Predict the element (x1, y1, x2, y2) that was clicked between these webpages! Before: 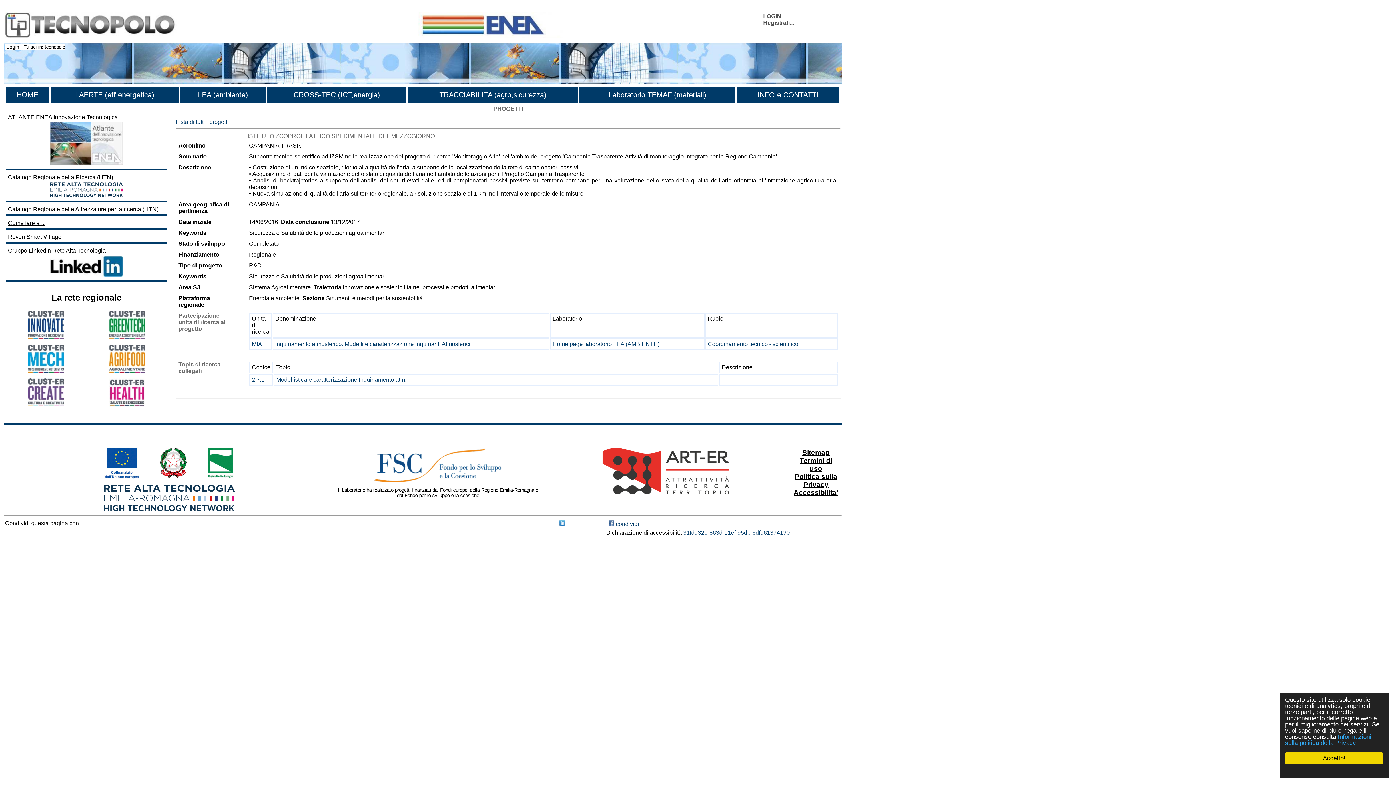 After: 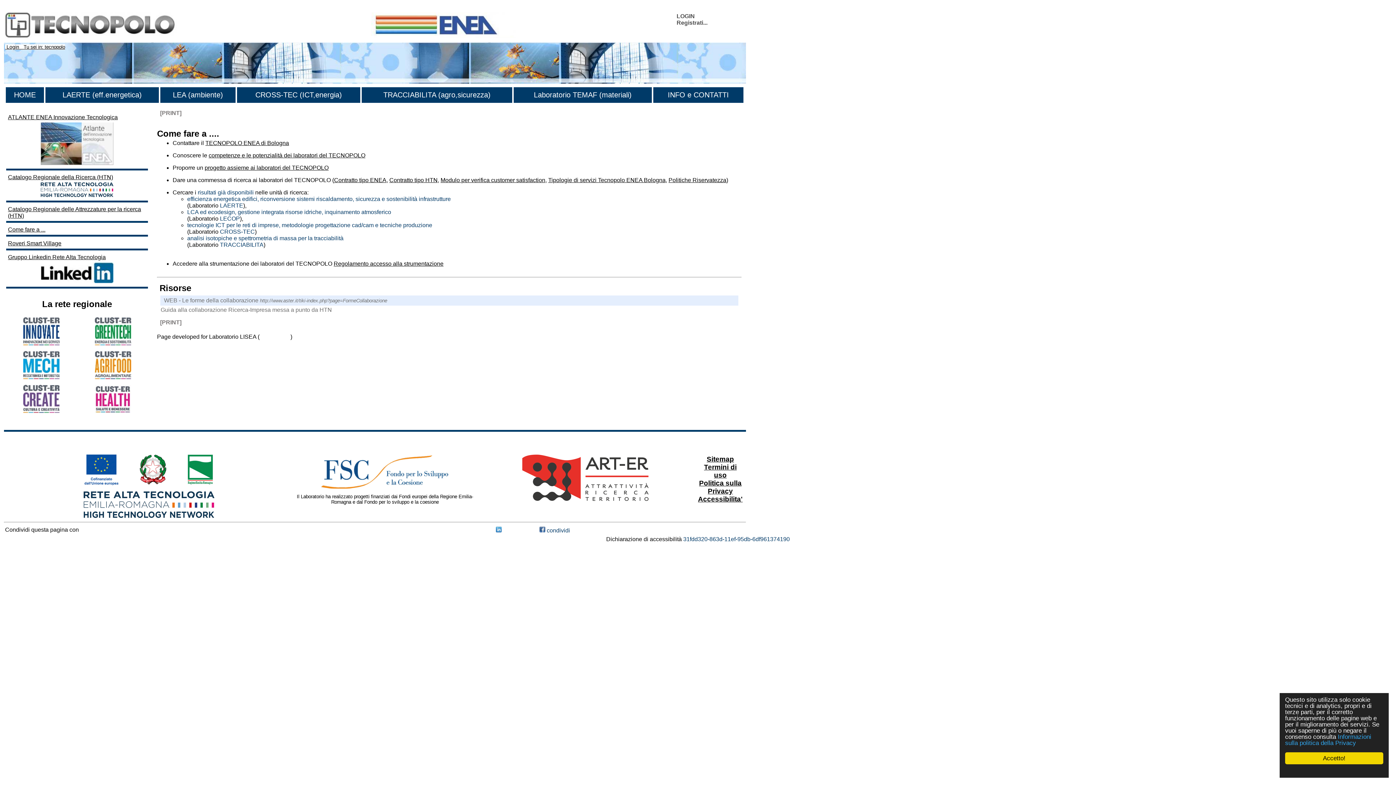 Action: label: Come fare a ... bbox: (8, 220, 45, 226)